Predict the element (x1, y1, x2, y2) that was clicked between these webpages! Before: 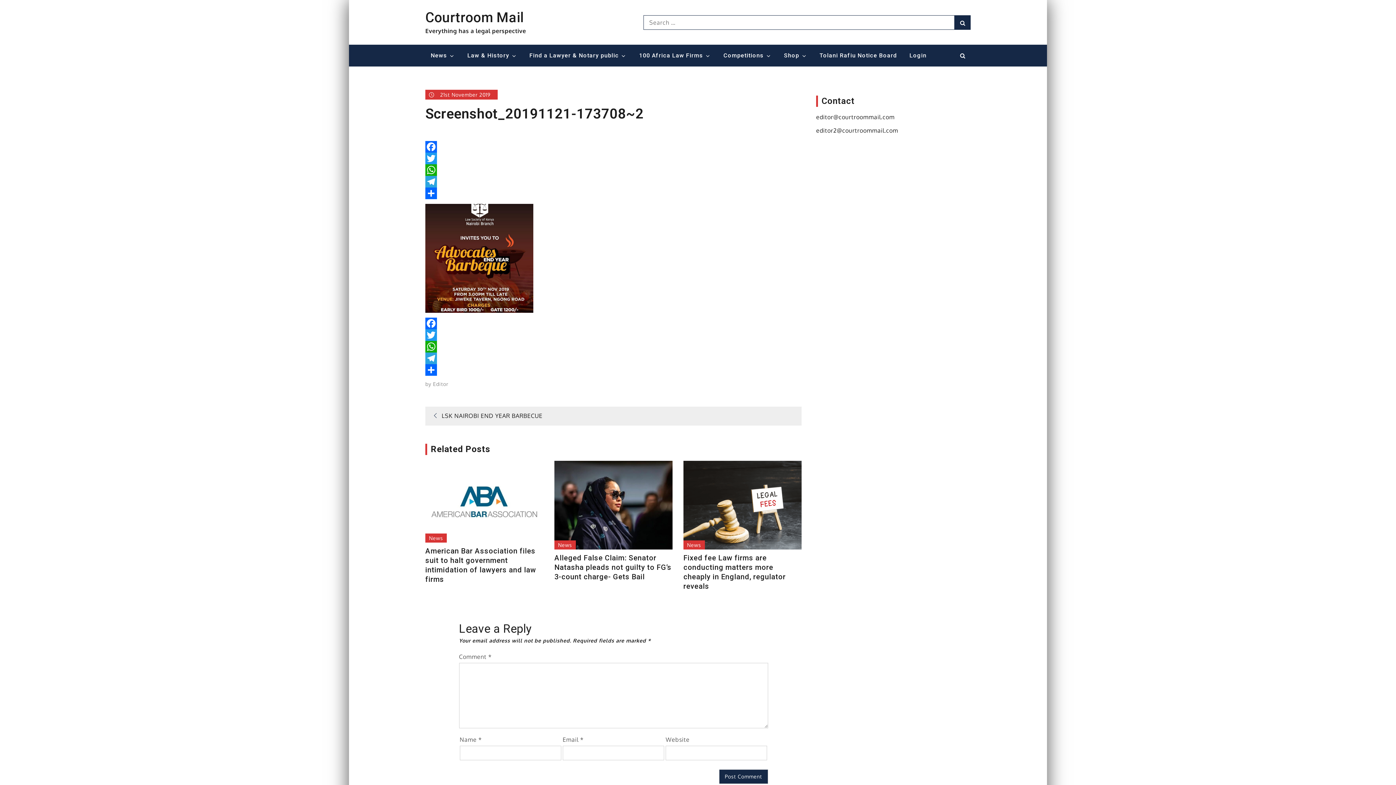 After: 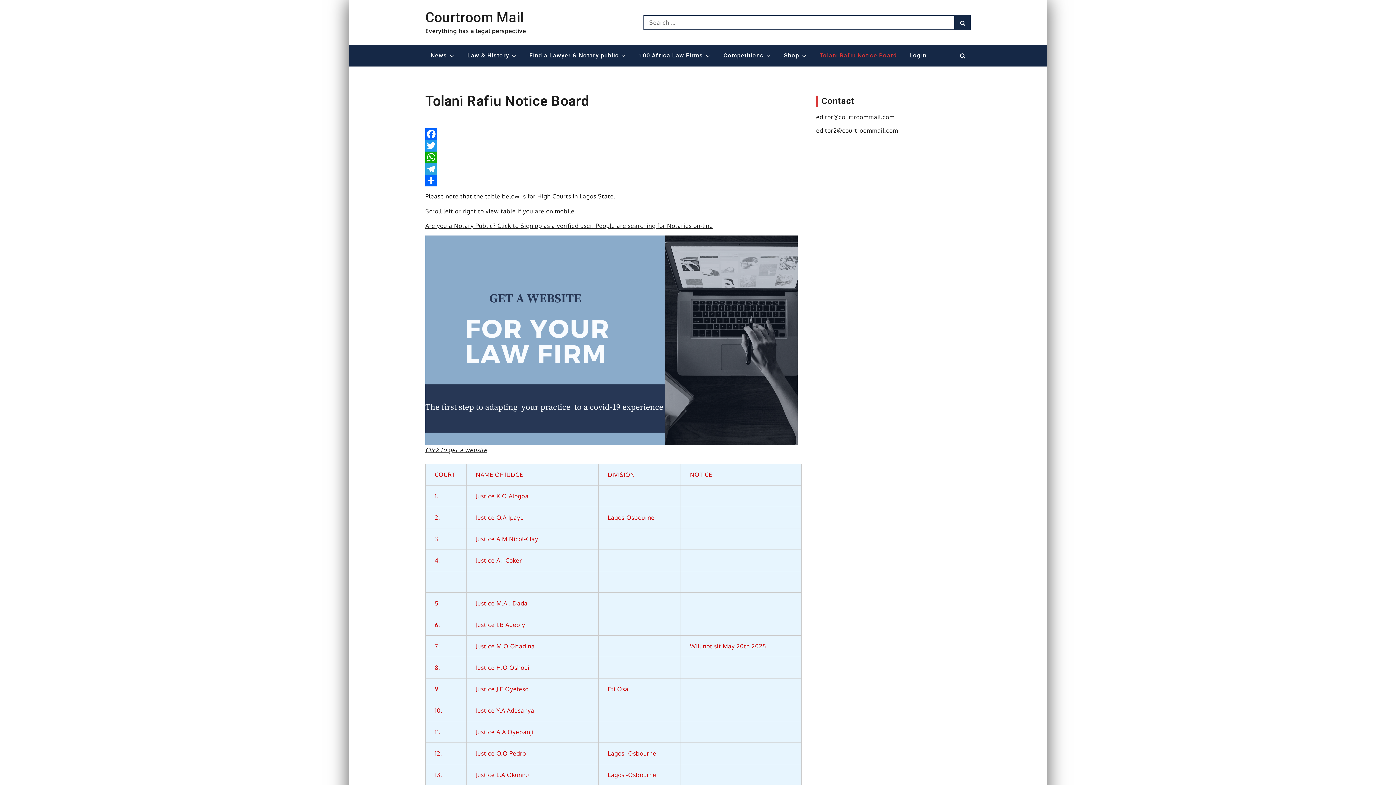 Action: bbox: (814, 44, 902, 66) label: Tolani Rafiu Notice Board